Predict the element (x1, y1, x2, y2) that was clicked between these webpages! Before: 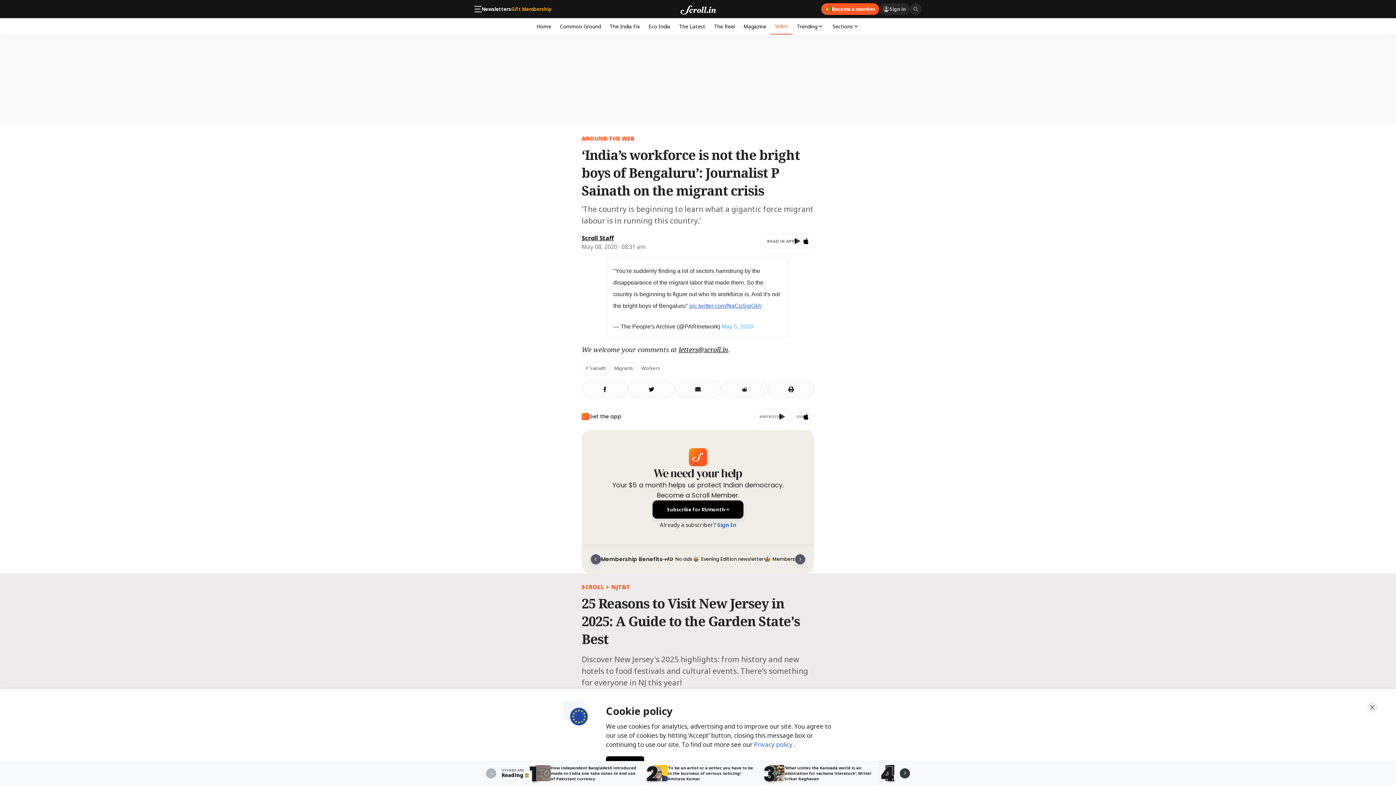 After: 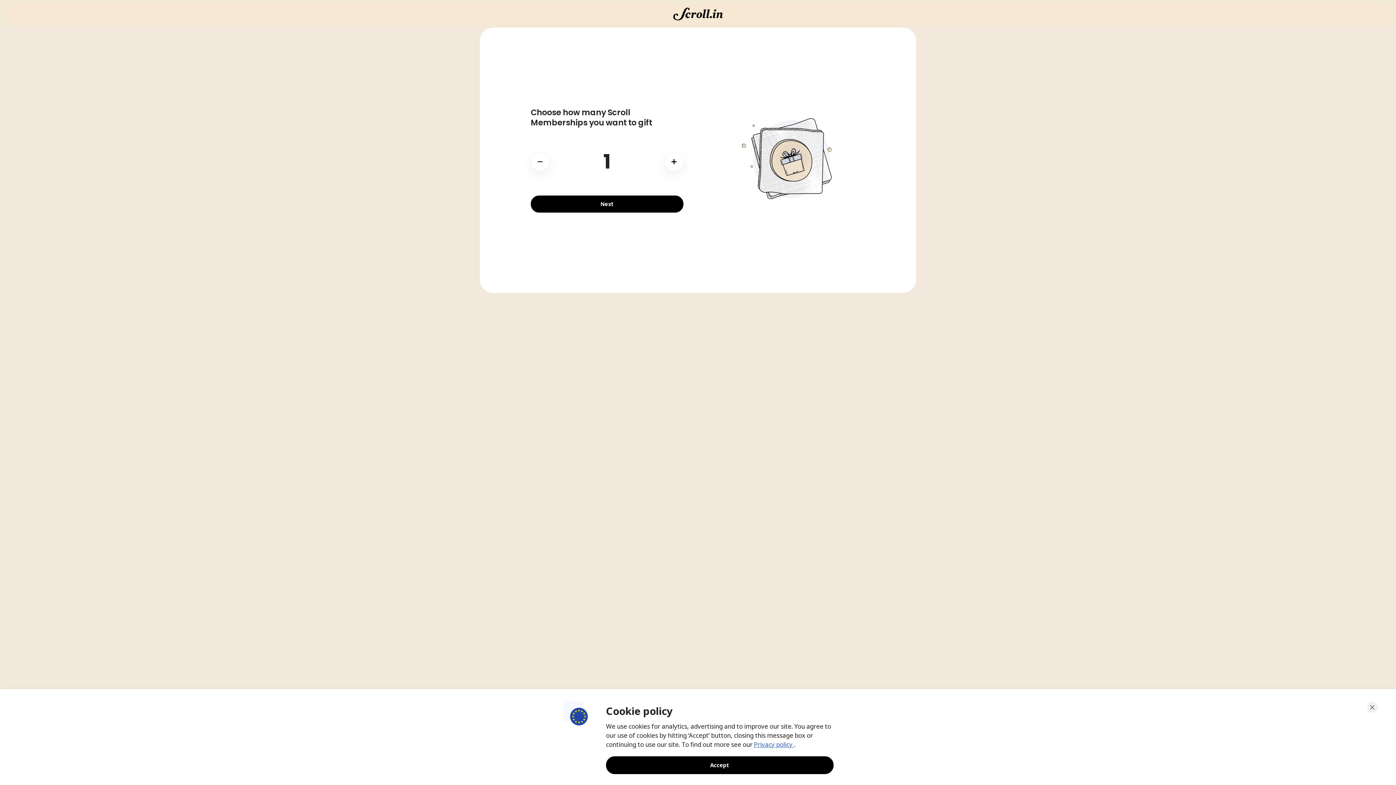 Action: bbox: (511, 6, 551, 11) label: Gift Membership